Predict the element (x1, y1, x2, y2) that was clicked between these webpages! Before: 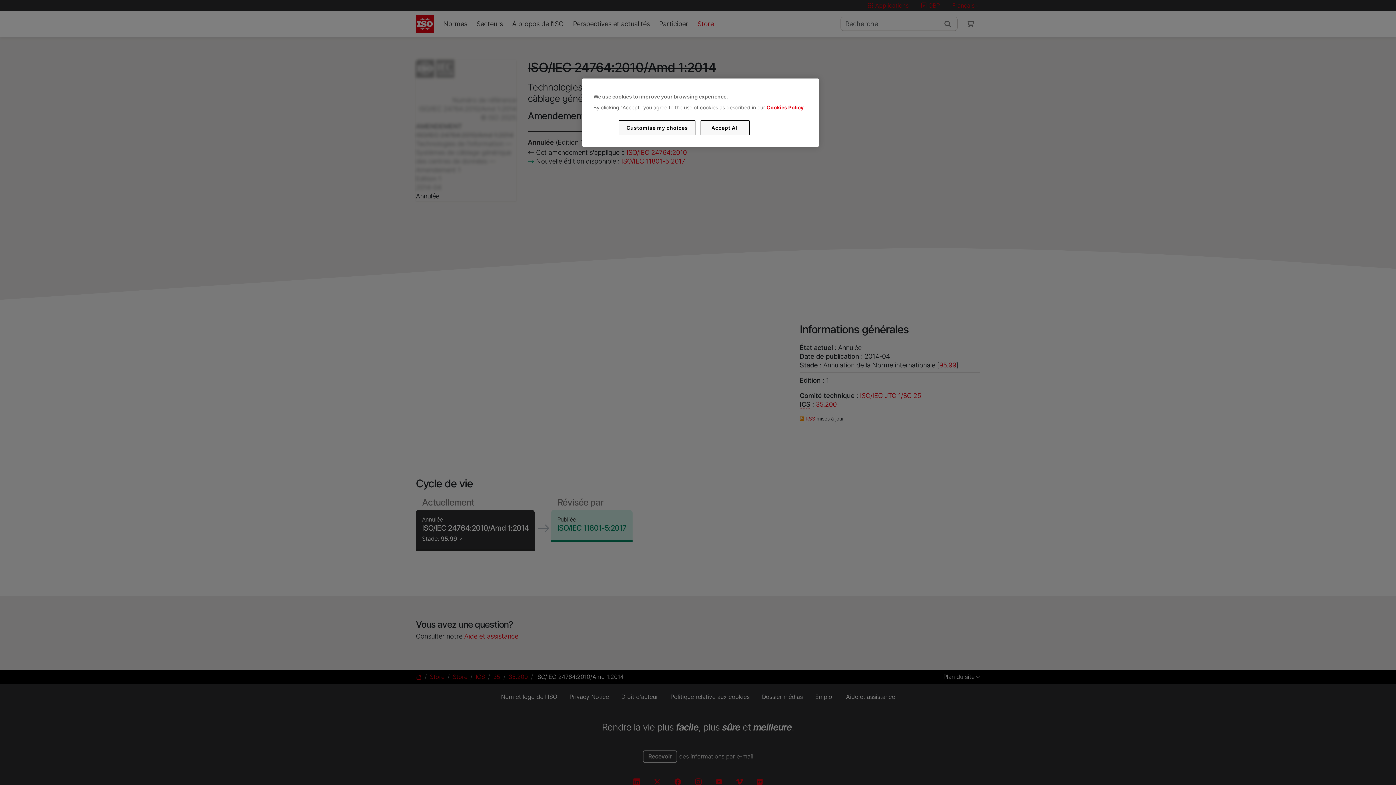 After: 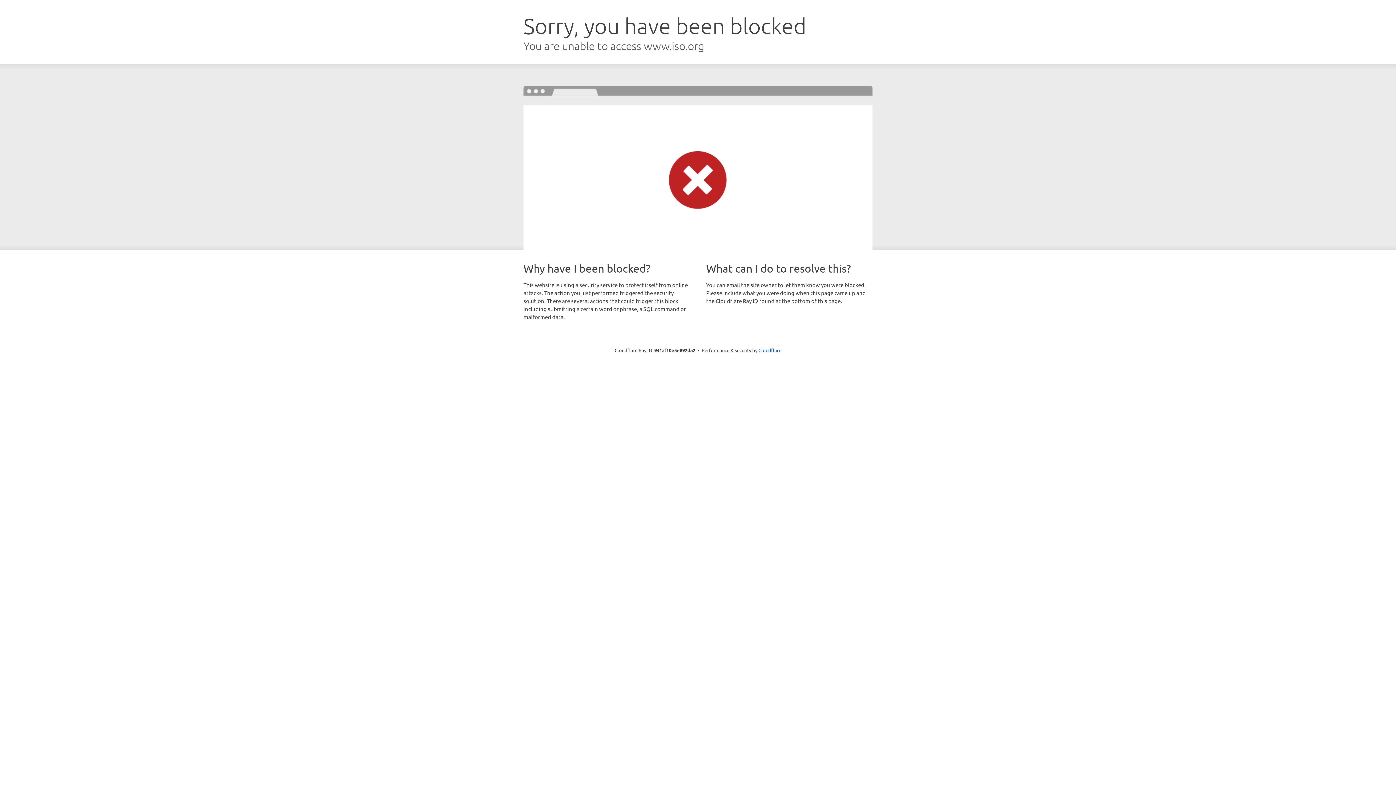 Action: label: Cookies Policy bbox: (766, 104, 803, 110)